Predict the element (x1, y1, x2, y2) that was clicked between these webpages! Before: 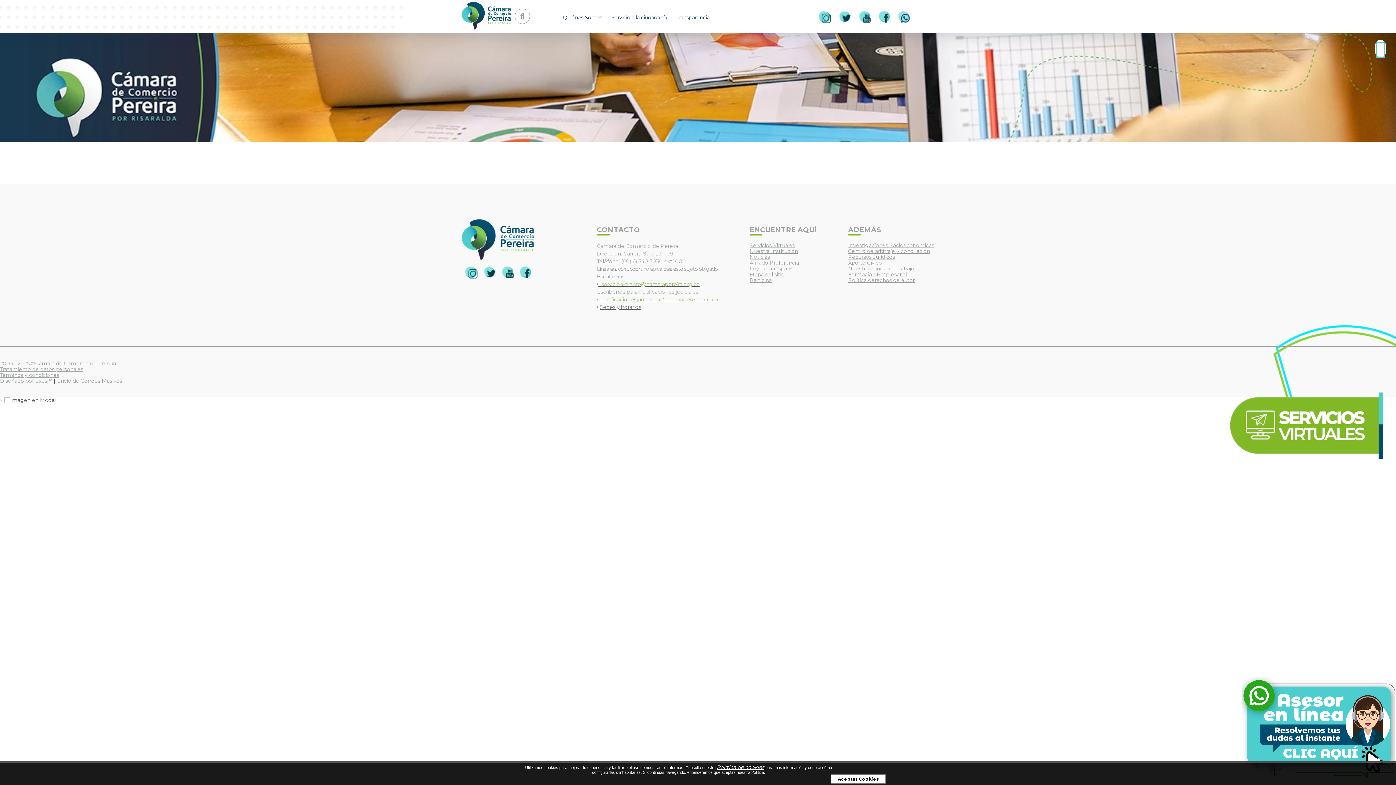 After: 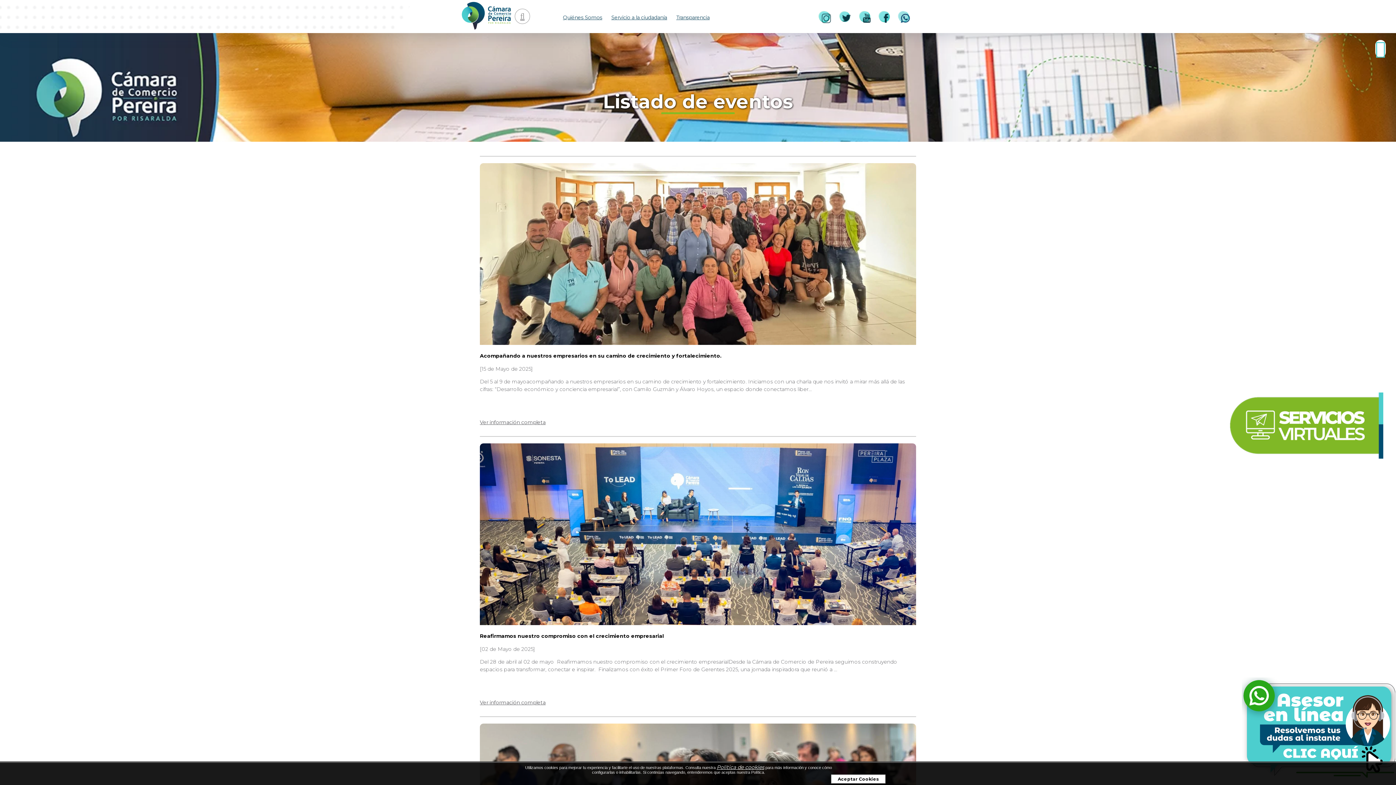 Action: bbox: (749, 253, 770, 260) label: Noticias